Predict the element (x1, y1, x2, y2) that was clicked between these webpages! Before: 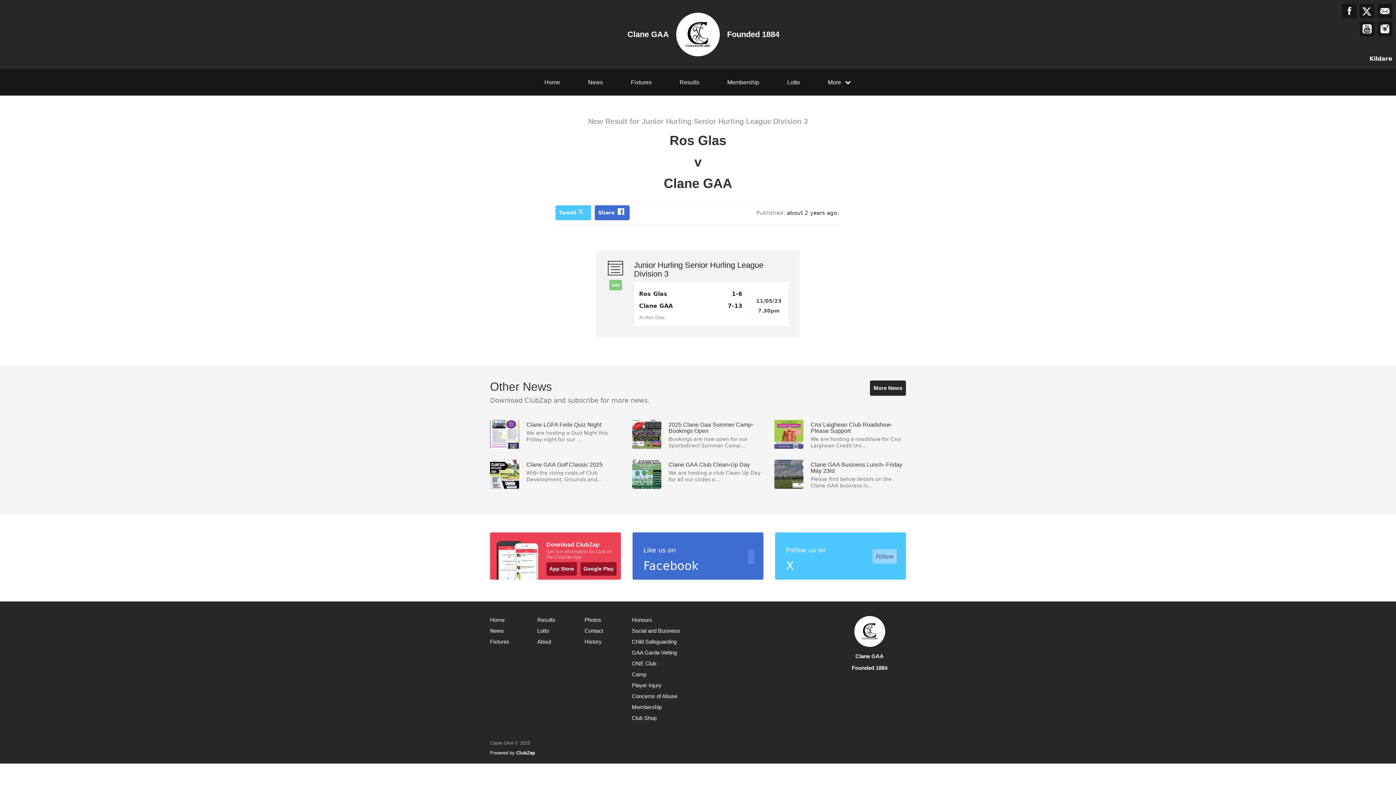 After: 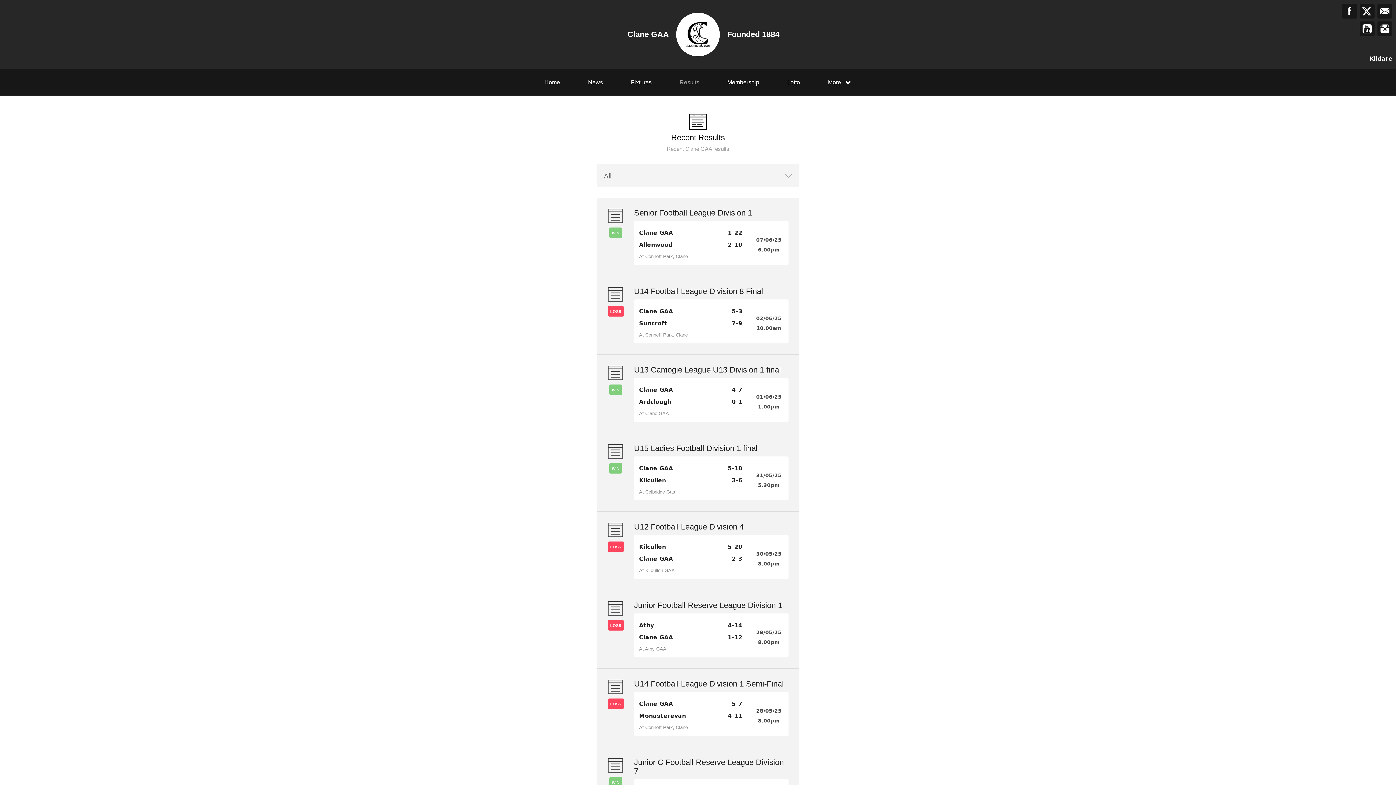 Action: label: Results bbox: (670, 69, 708, 95)